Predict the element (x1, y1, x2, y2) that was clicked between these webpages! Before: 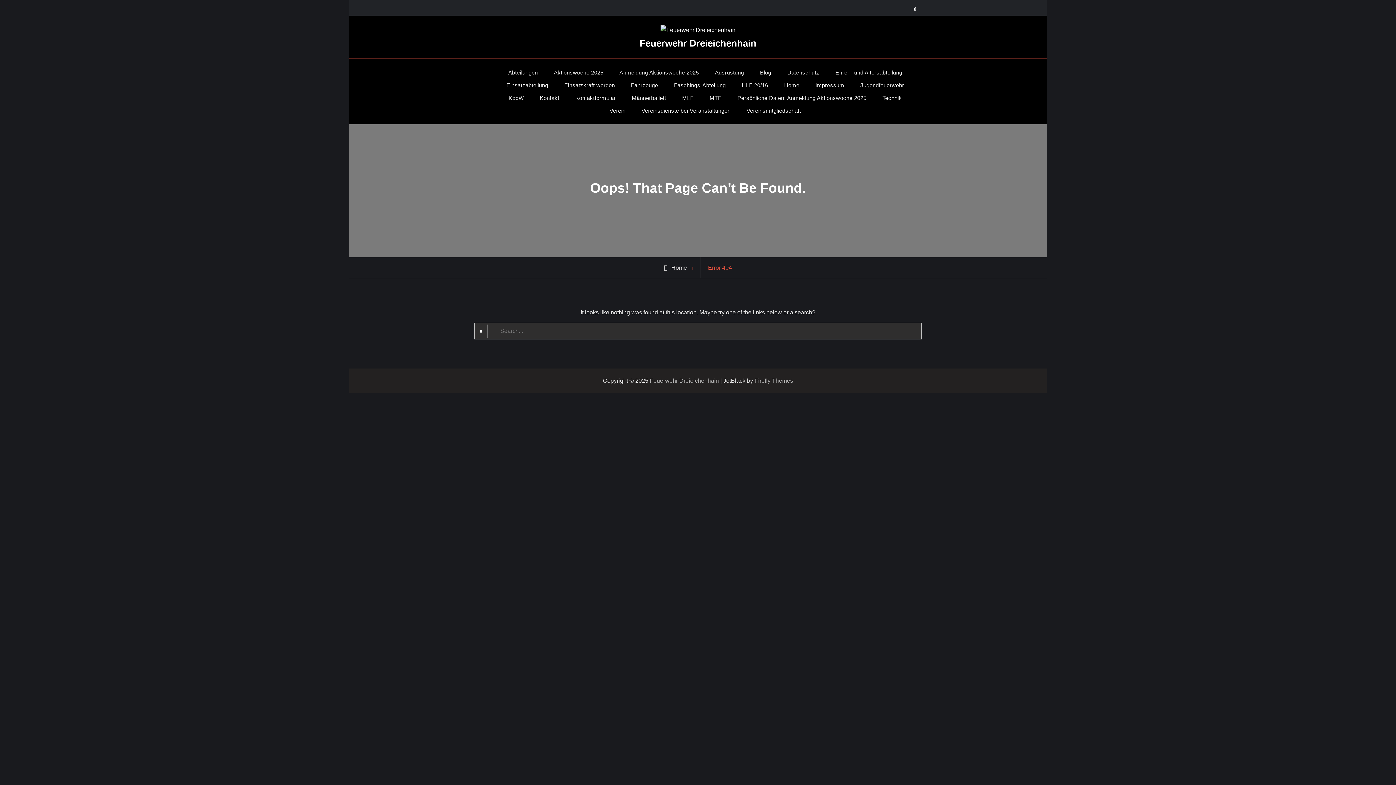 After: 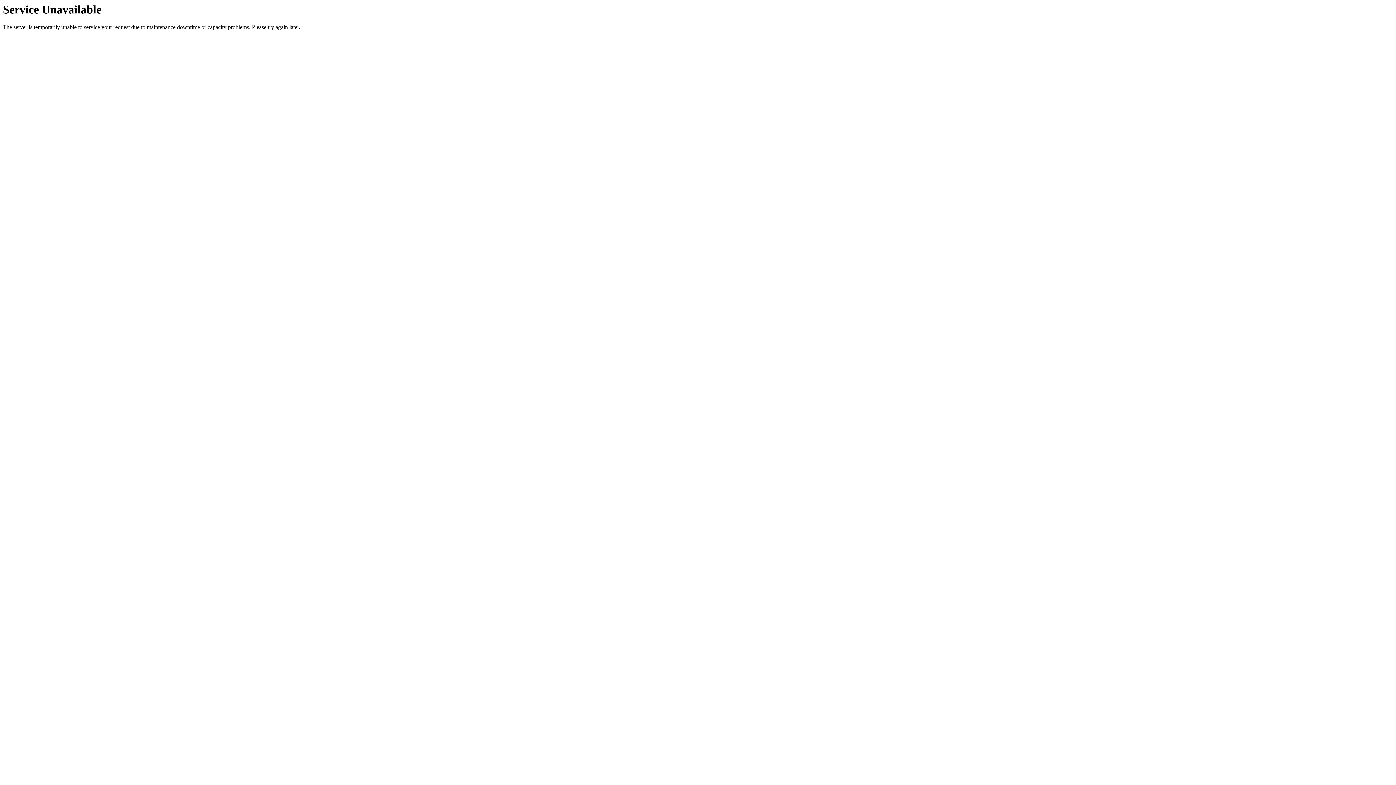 Action: label: MTF bbox: (702, 91, 728, 104)